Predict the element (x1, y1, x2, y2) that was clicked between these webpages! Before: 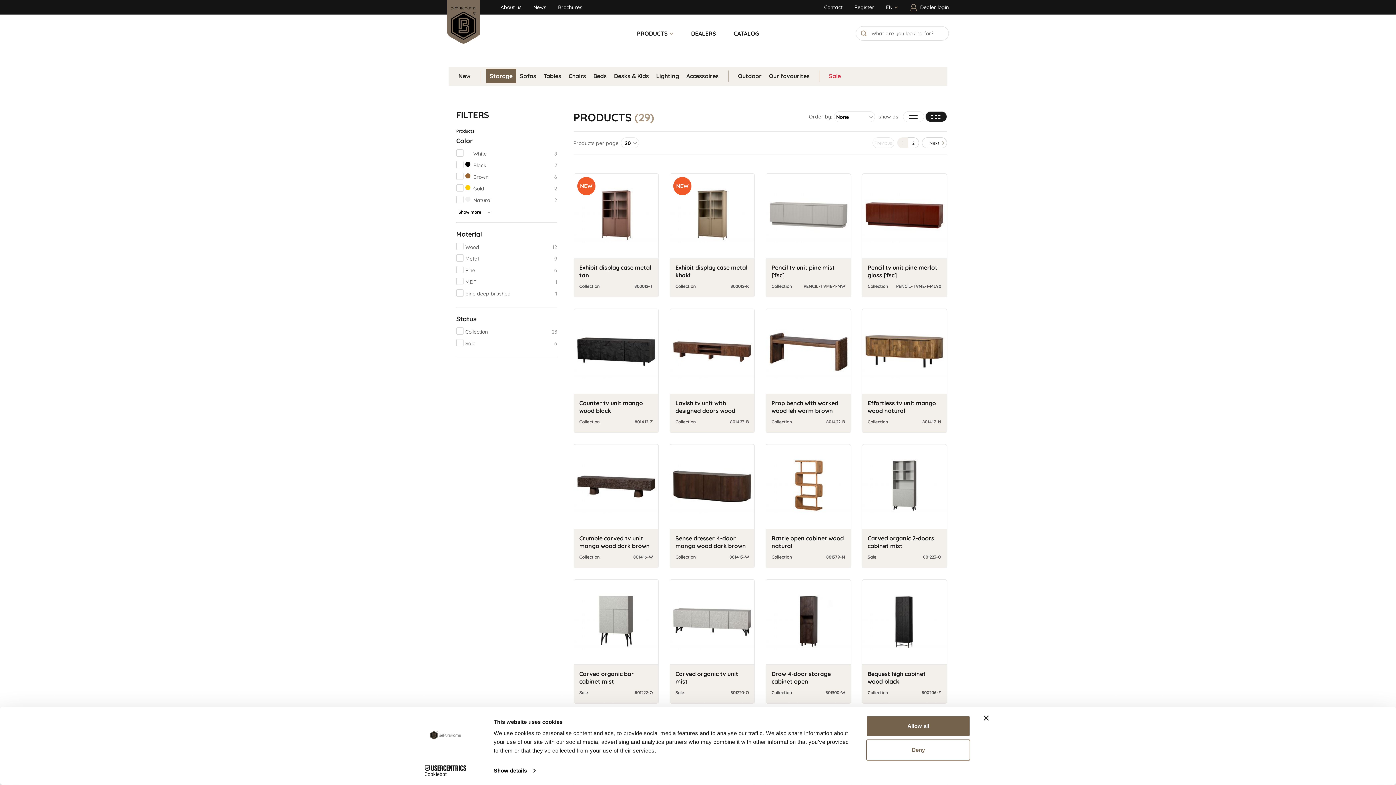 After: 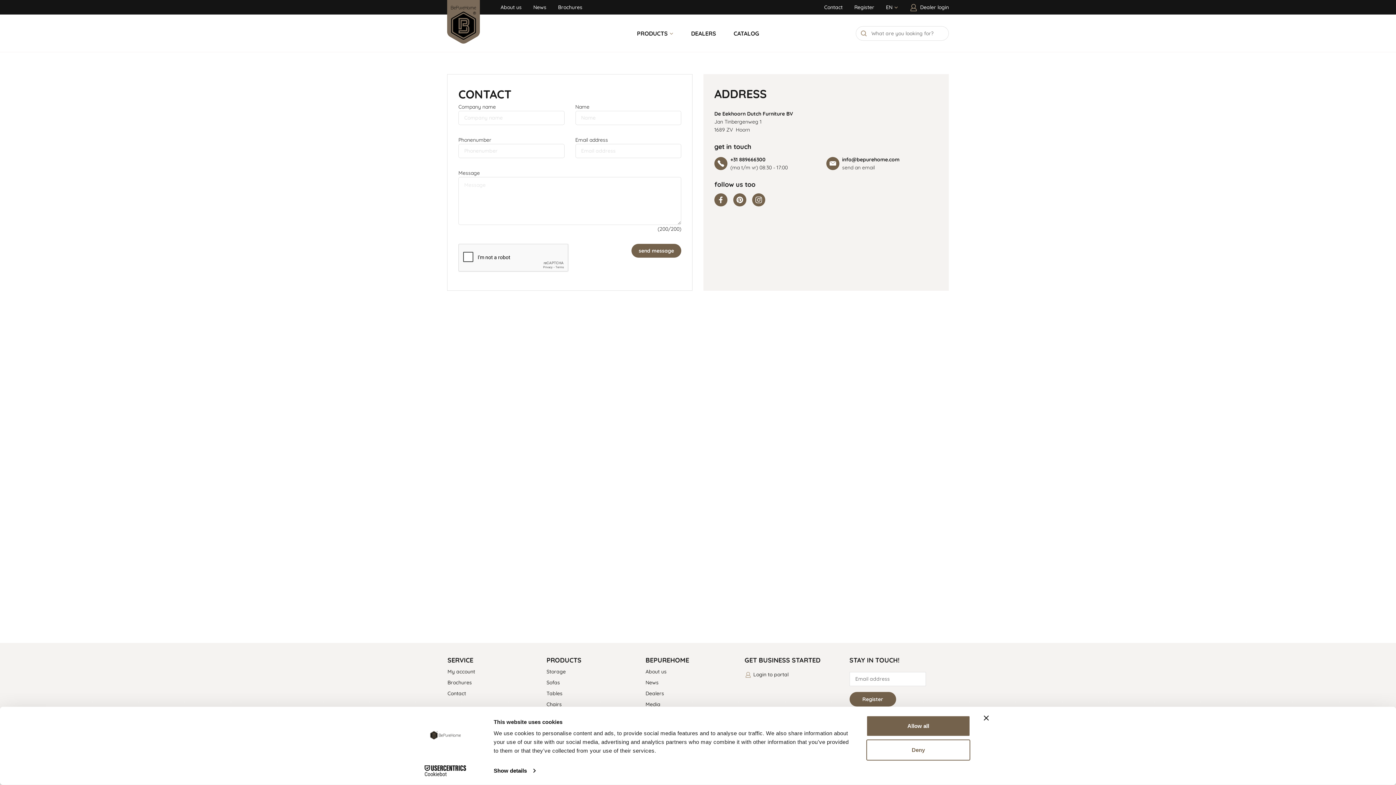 Action: bbox: (824, 3, 842, 11) label: Contact